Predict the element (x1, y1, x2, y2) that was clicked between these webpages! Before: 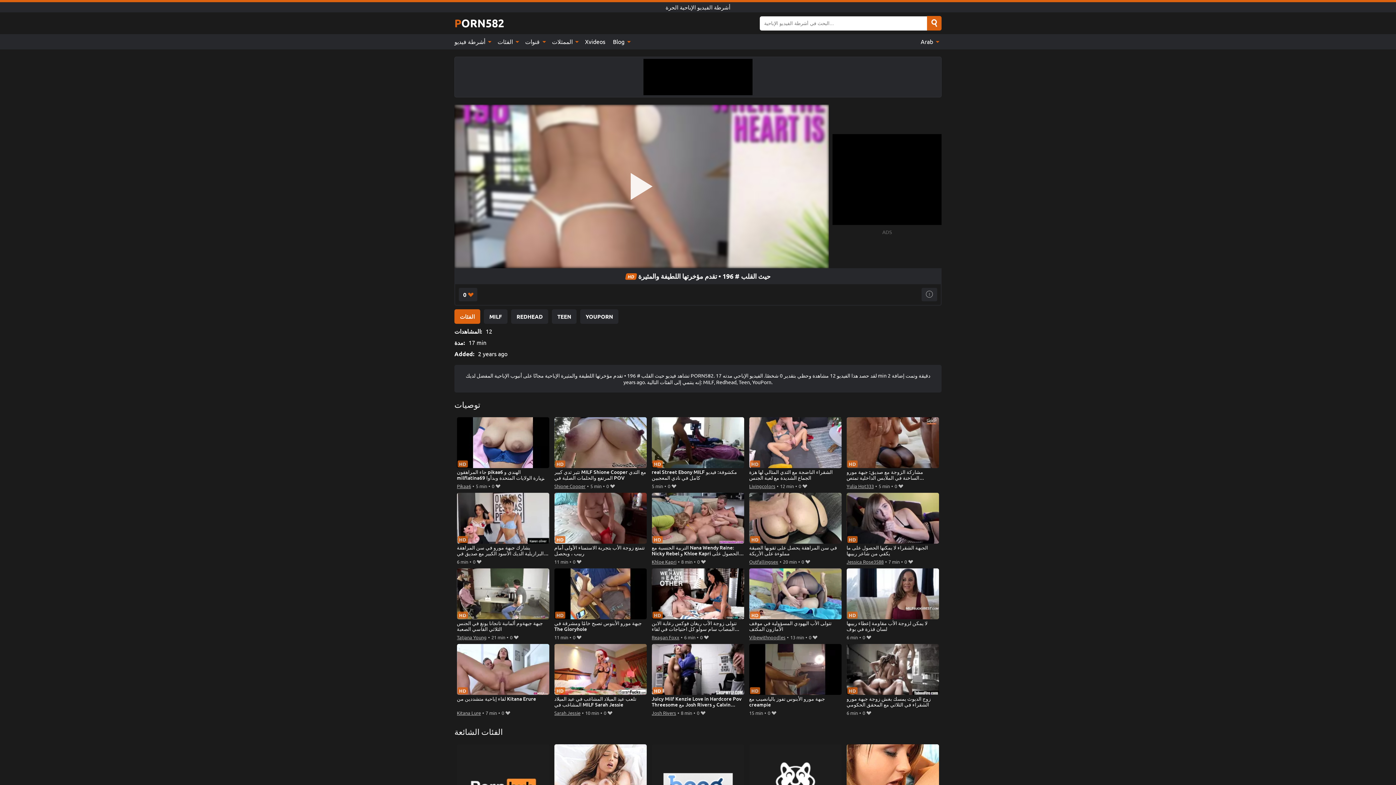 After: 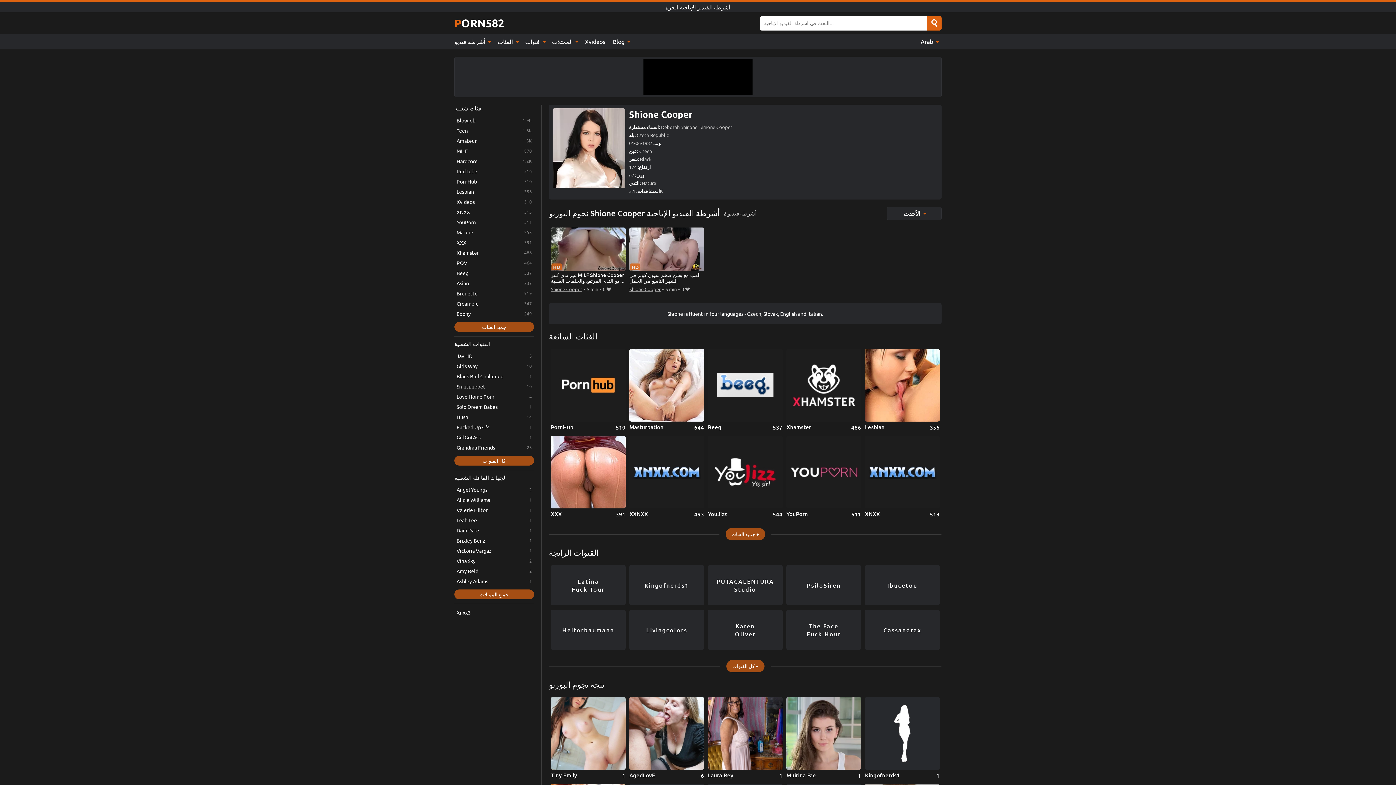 Action: bbox: (554, 482, 585, 490) label: Shione Cooper